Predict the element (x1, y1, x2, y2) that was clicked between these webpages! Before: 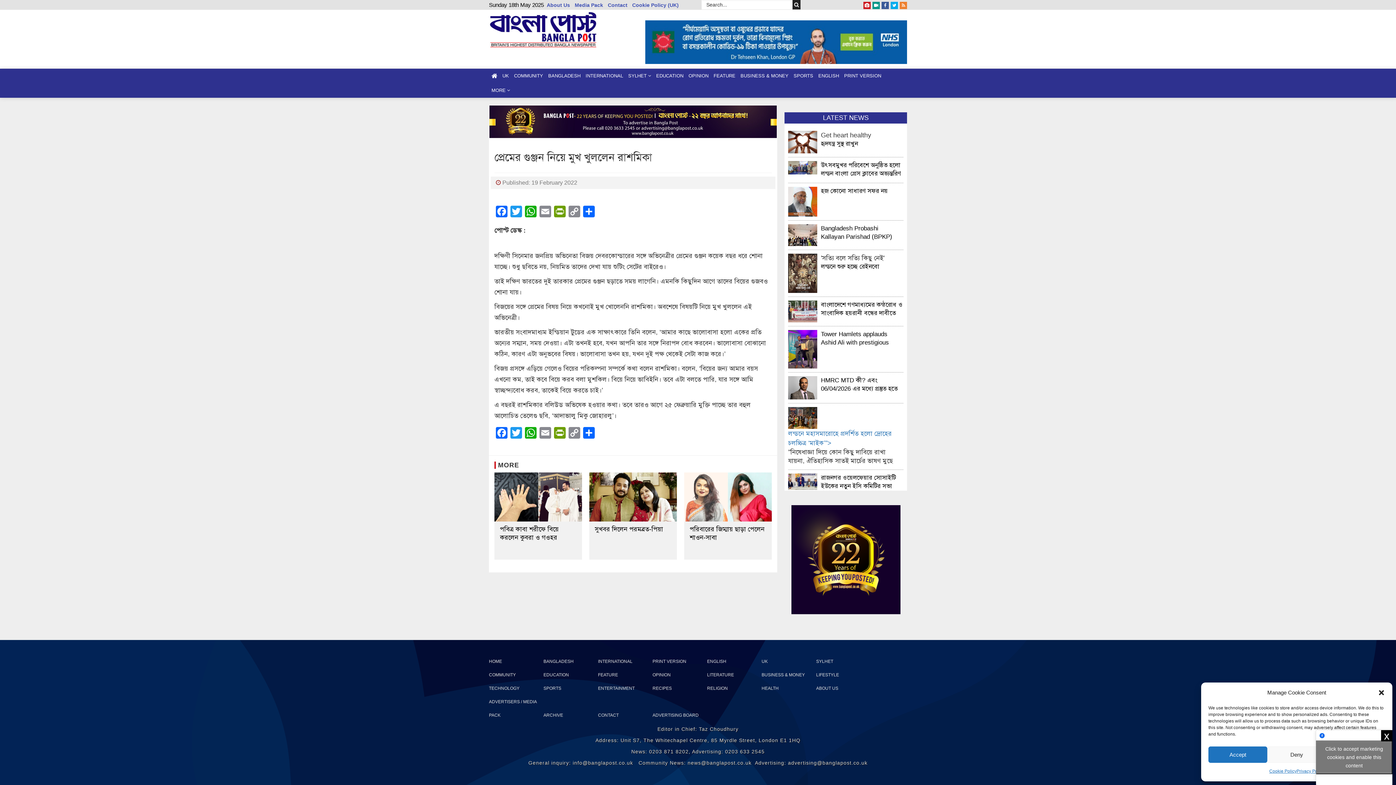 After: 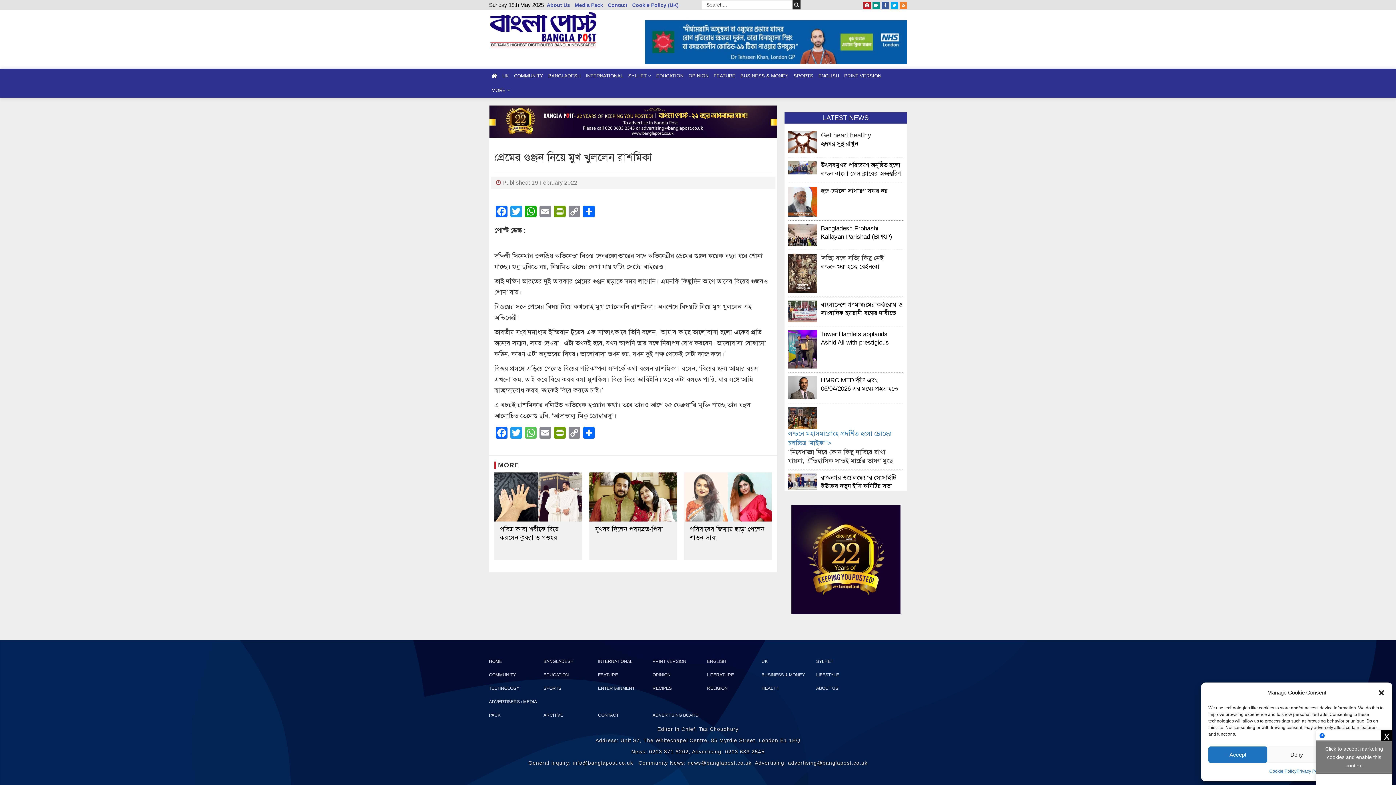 Action: label: WhatsApp bbox: (523, 427, 538, 440)